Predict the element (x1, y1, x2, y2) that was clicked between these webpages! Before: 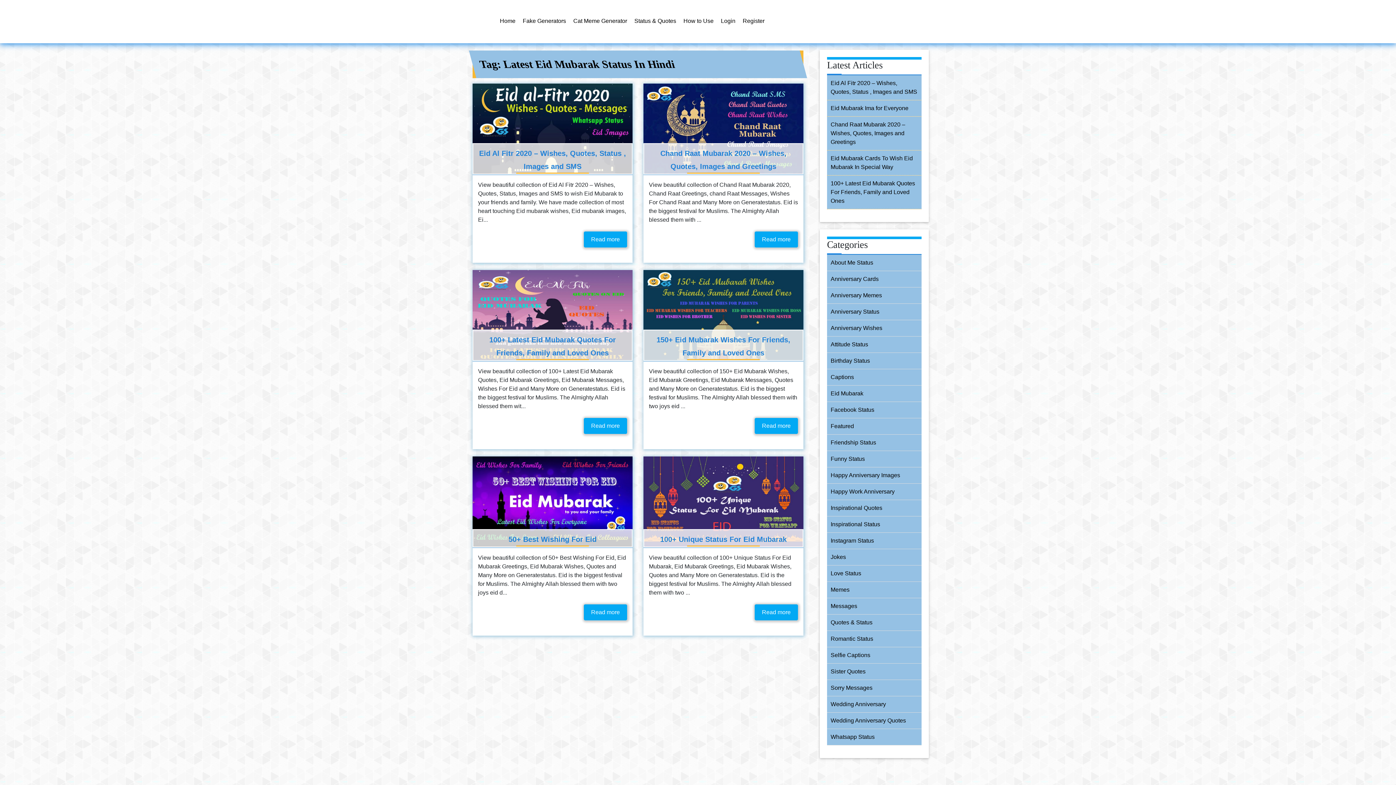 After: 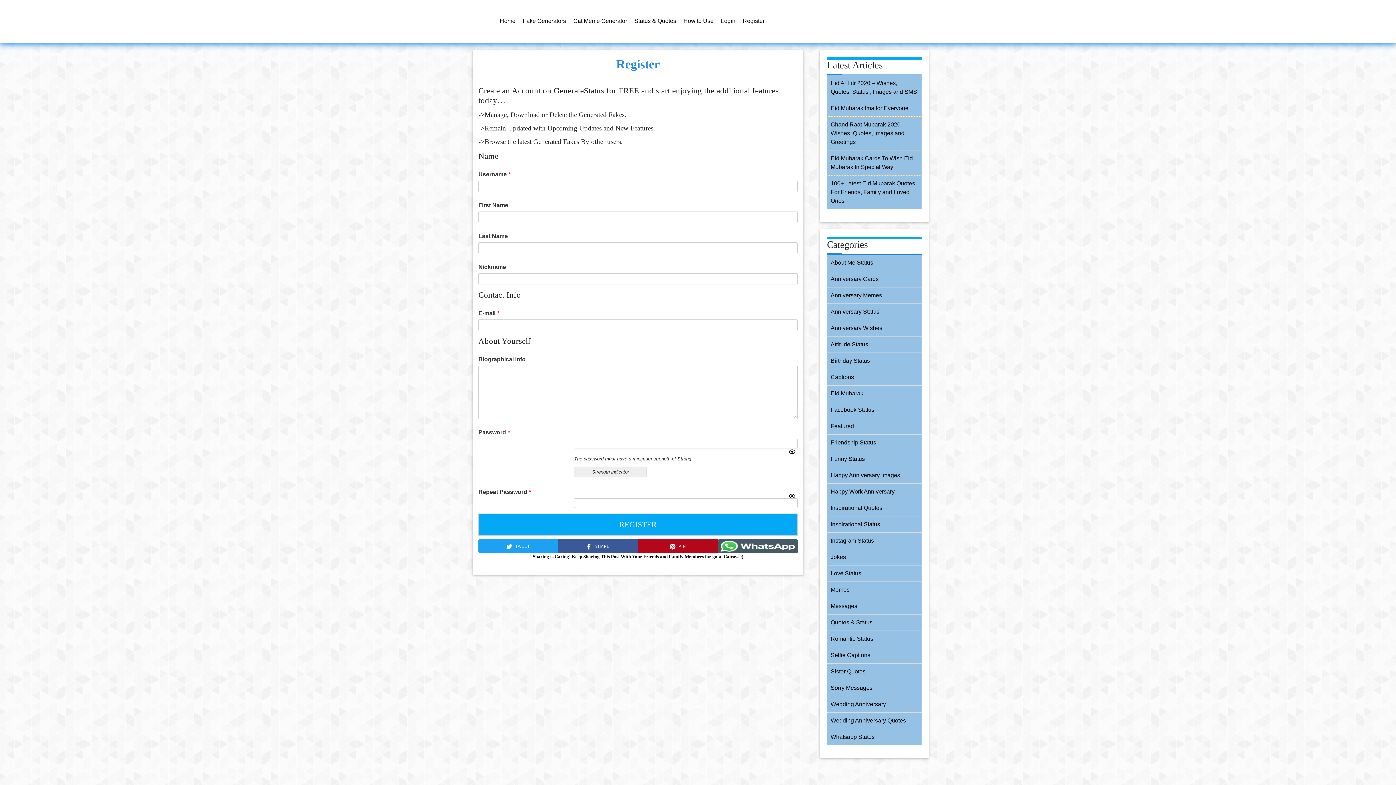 Action: bbox: (742, 11, 764, 31) label: Register